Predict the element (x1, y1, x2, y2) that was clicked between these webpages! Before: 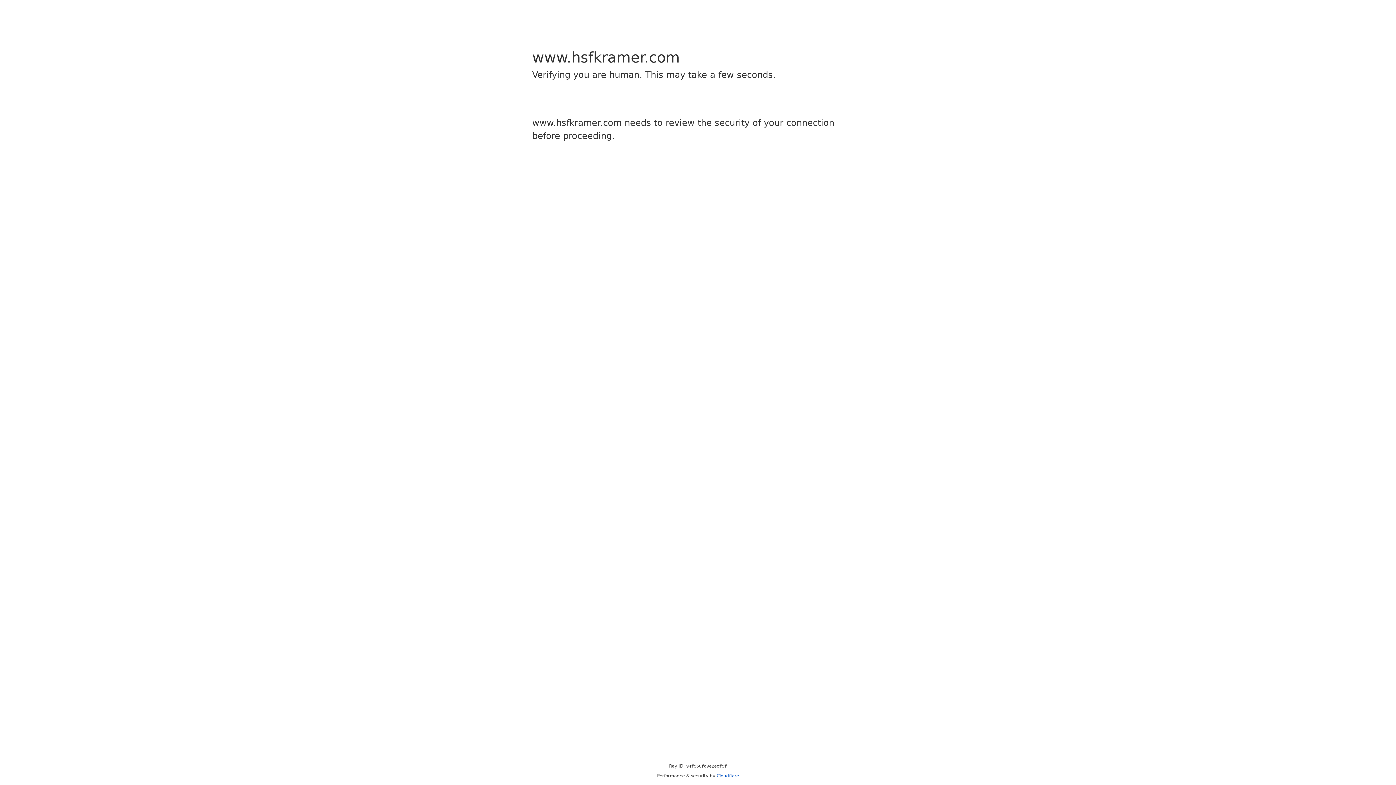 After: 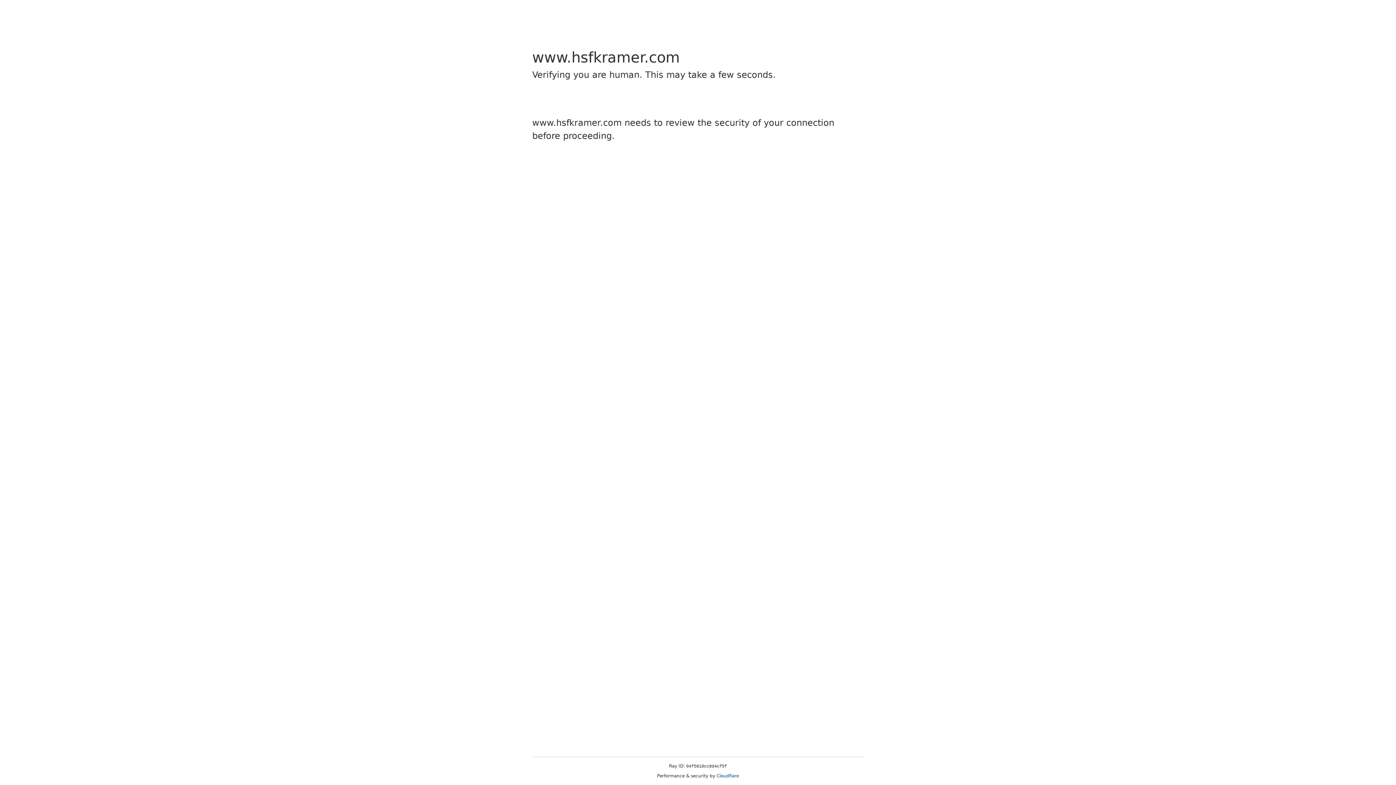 Action: label: Cloudflare bbox: (716, 773, 739, 778)